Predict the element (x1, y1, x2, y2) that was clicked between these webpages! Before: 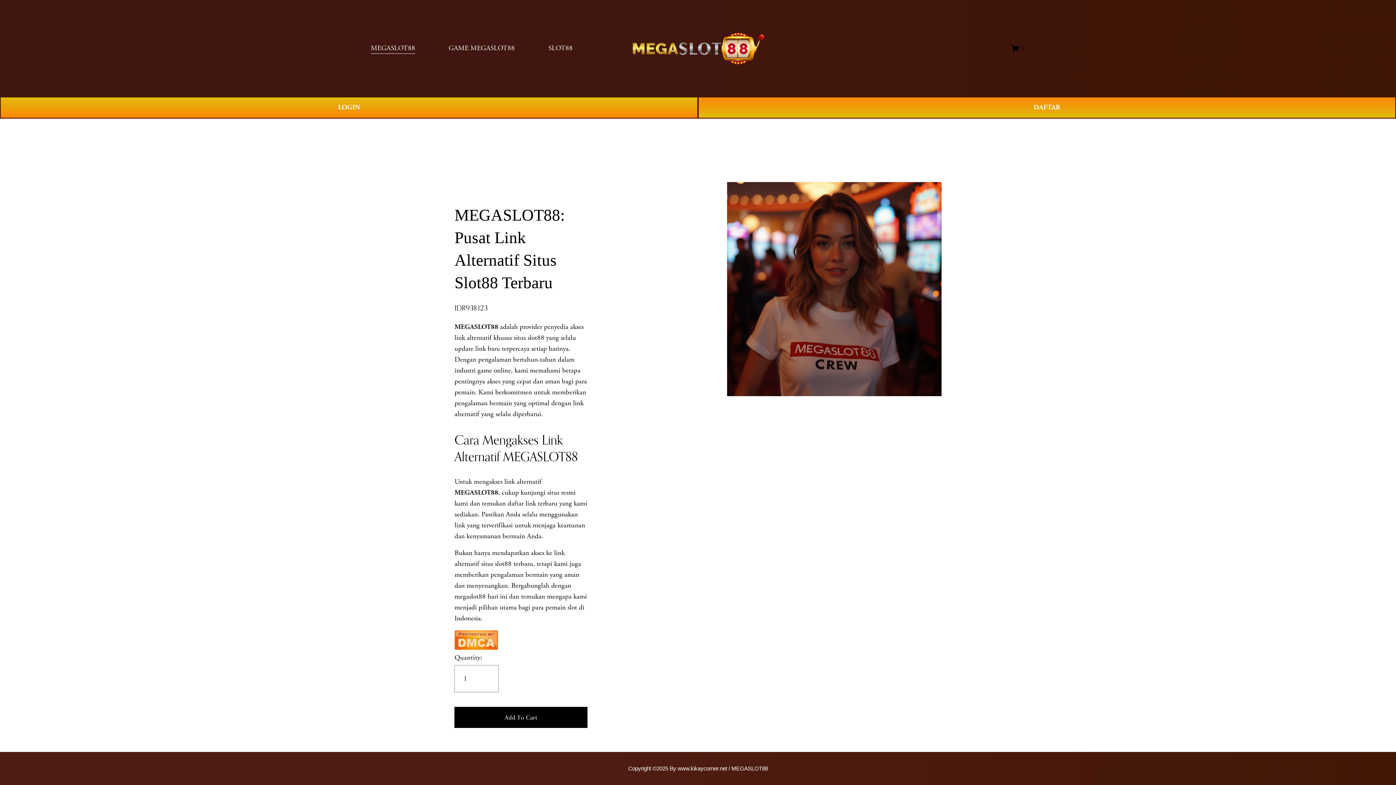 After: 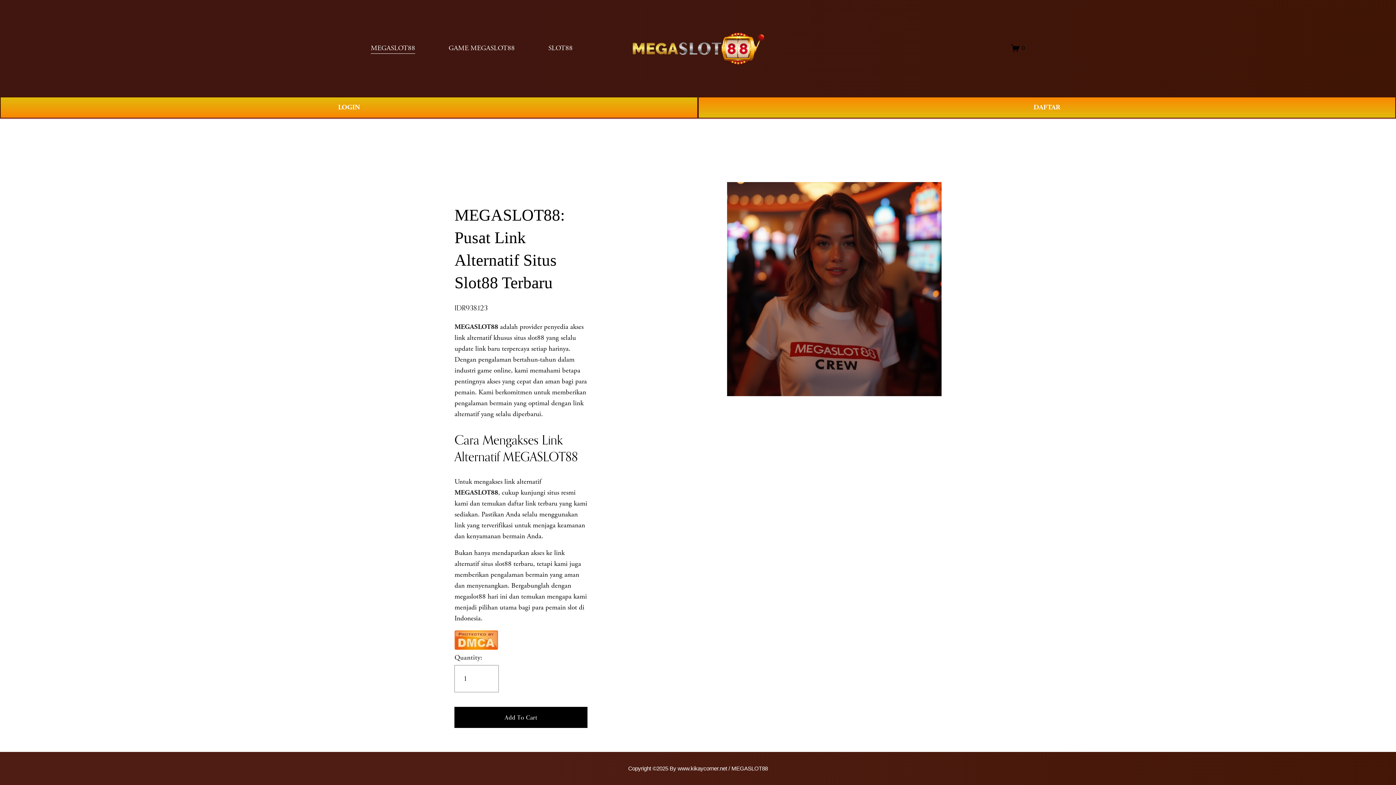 Action: bbox: (454, 322, 498, 331) label: MEGASLOT88